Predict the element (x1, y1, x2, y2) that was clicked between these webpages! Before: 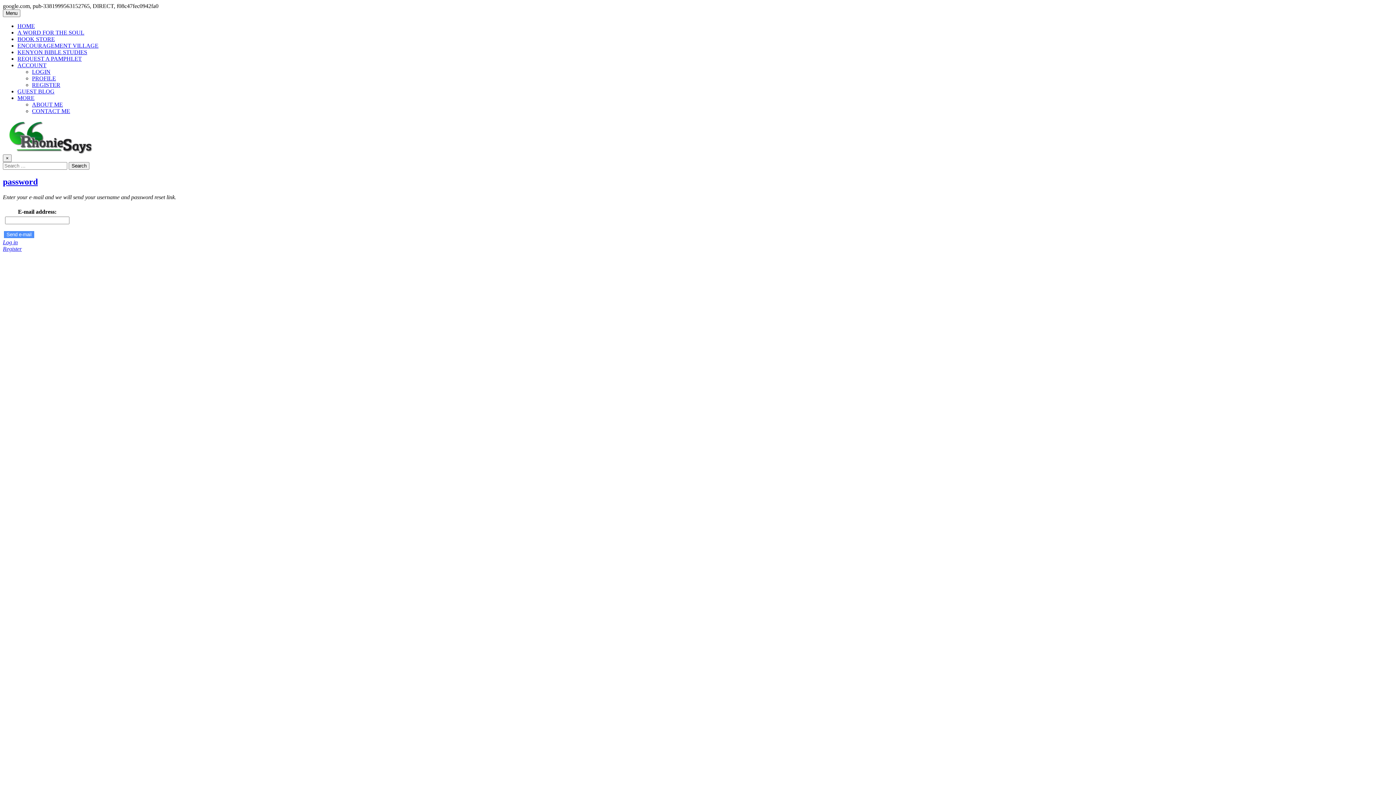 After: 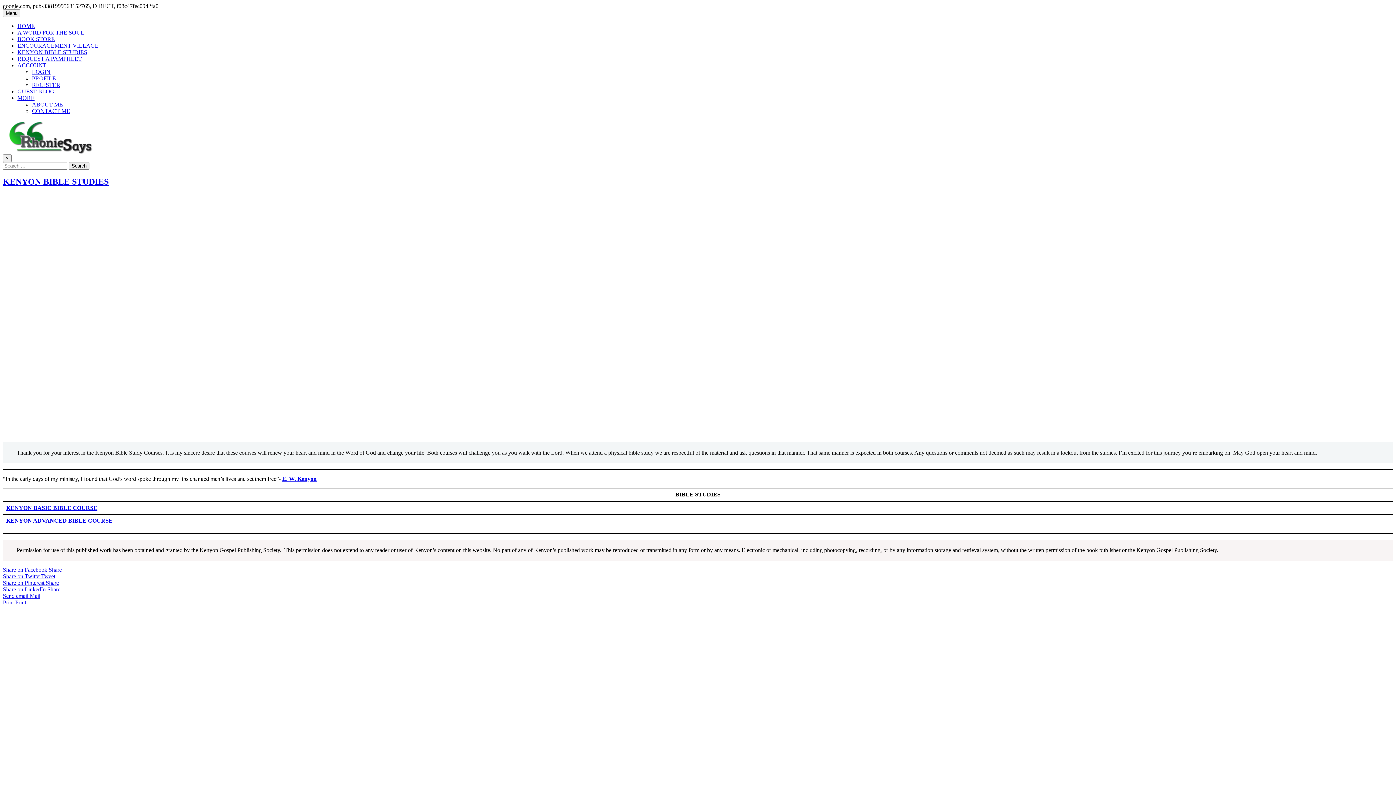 Action: bbox: (17, 49, 87, 55) label: KENYON BIBLE STUDIES